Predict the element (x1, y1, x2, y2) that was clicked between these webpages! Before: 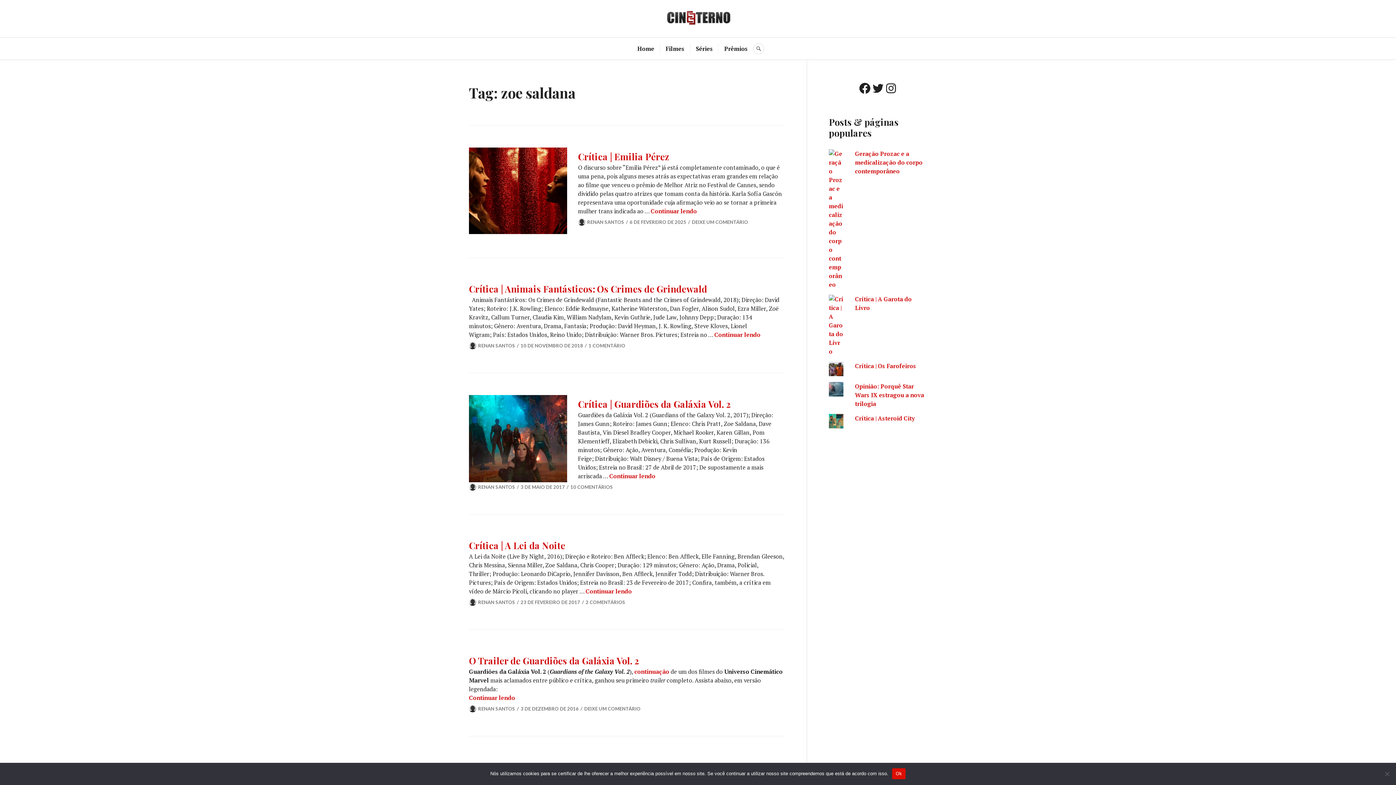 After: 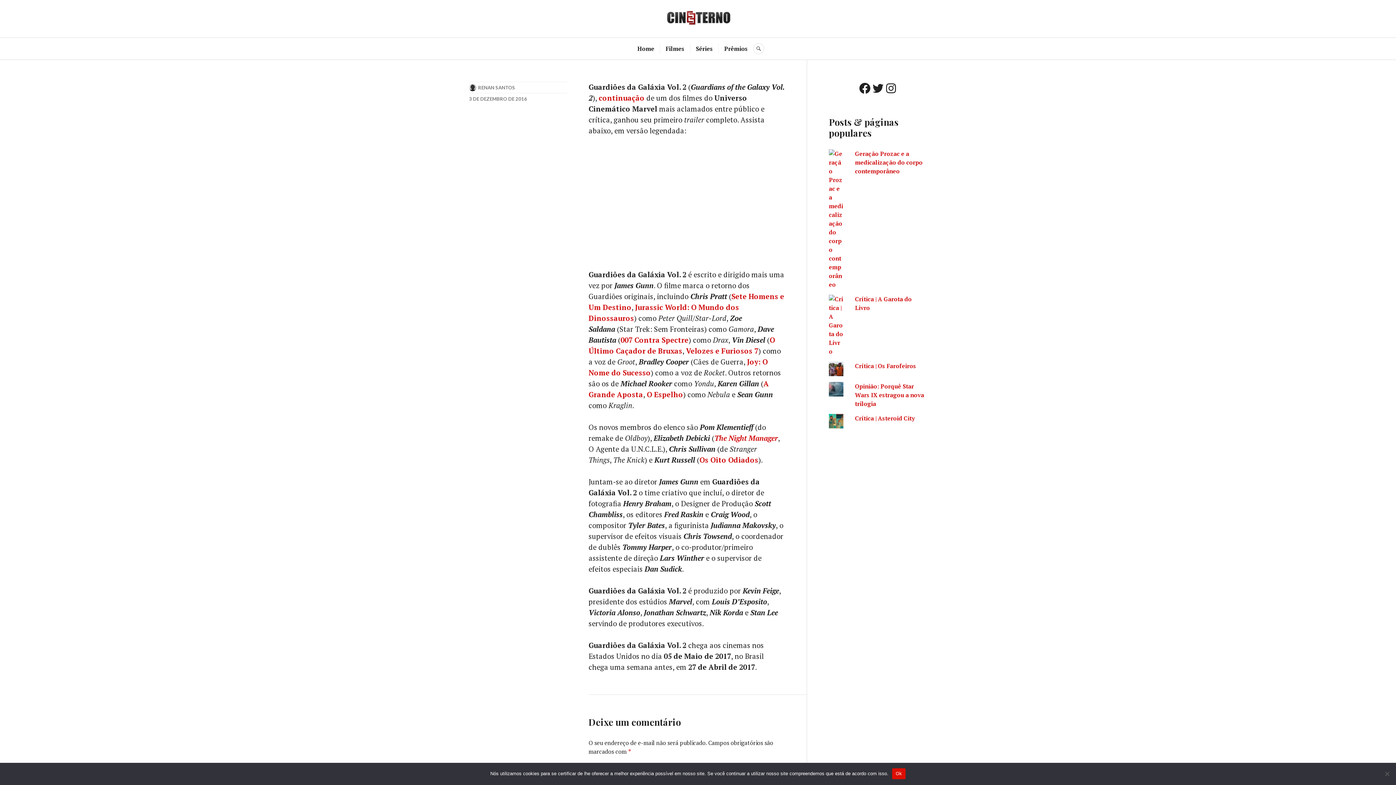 Action: label: 3 DE DEZEMBRO DE 2016 bbox: (520, 706, 578, 712)